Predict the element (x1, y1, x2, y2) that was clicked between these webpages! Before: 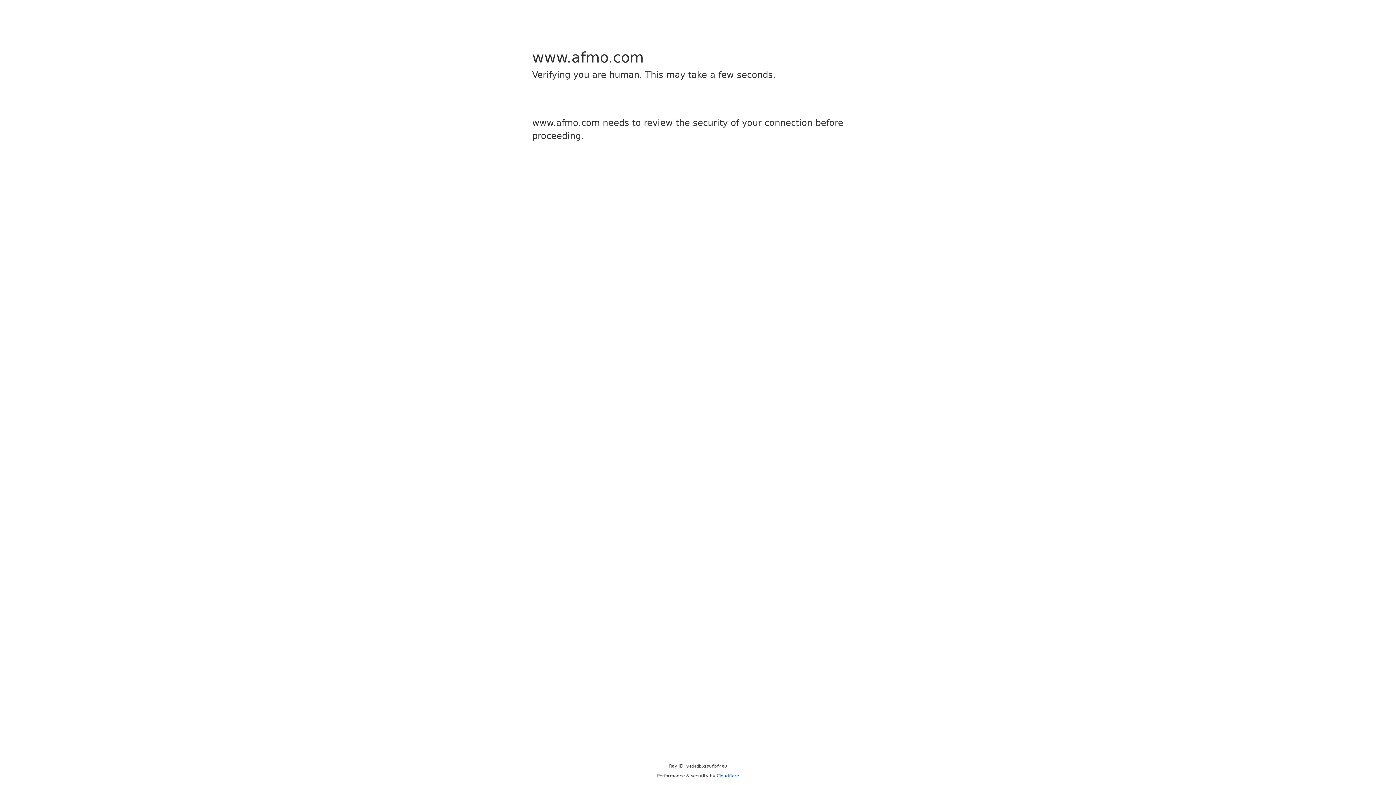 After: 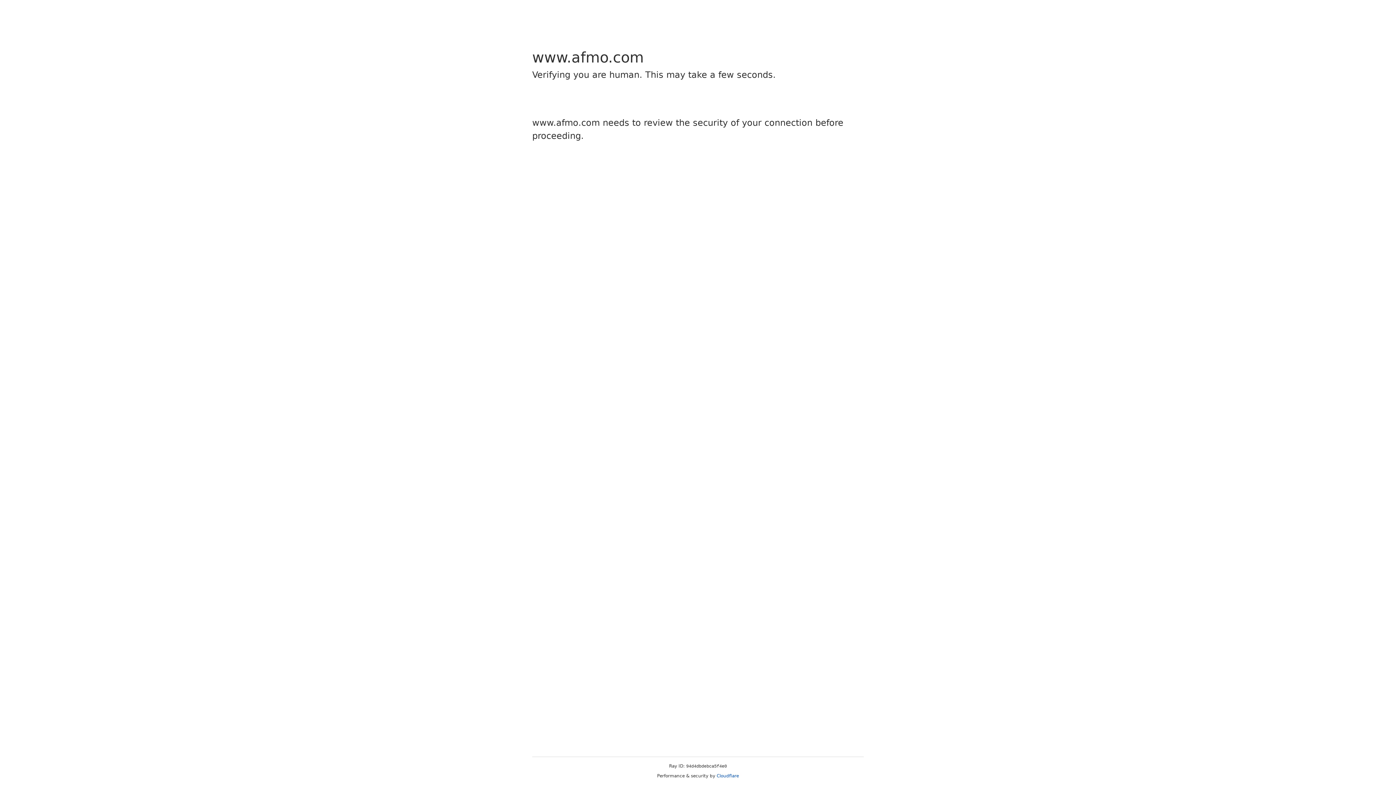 Action: label: Cloudflare bbox: (716, 773, 739, 778)